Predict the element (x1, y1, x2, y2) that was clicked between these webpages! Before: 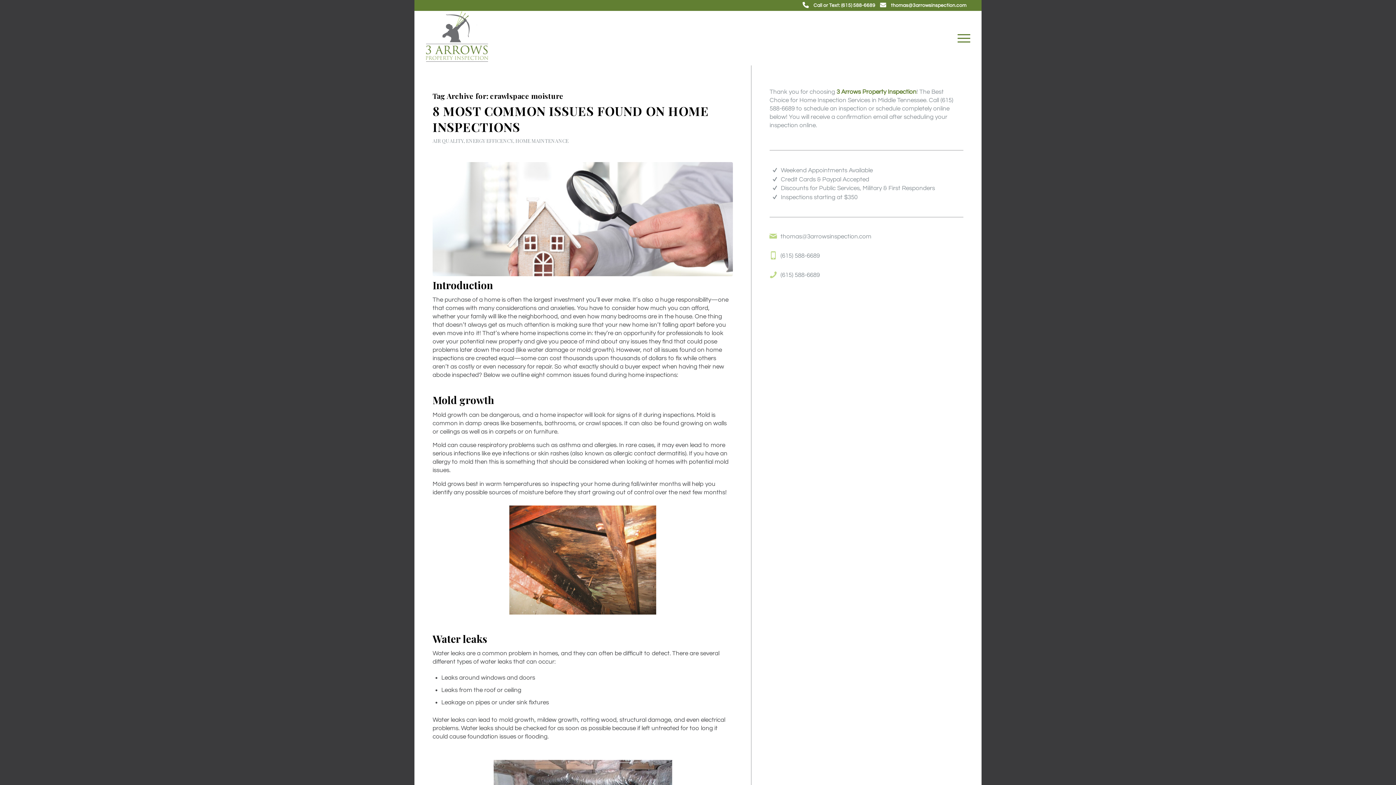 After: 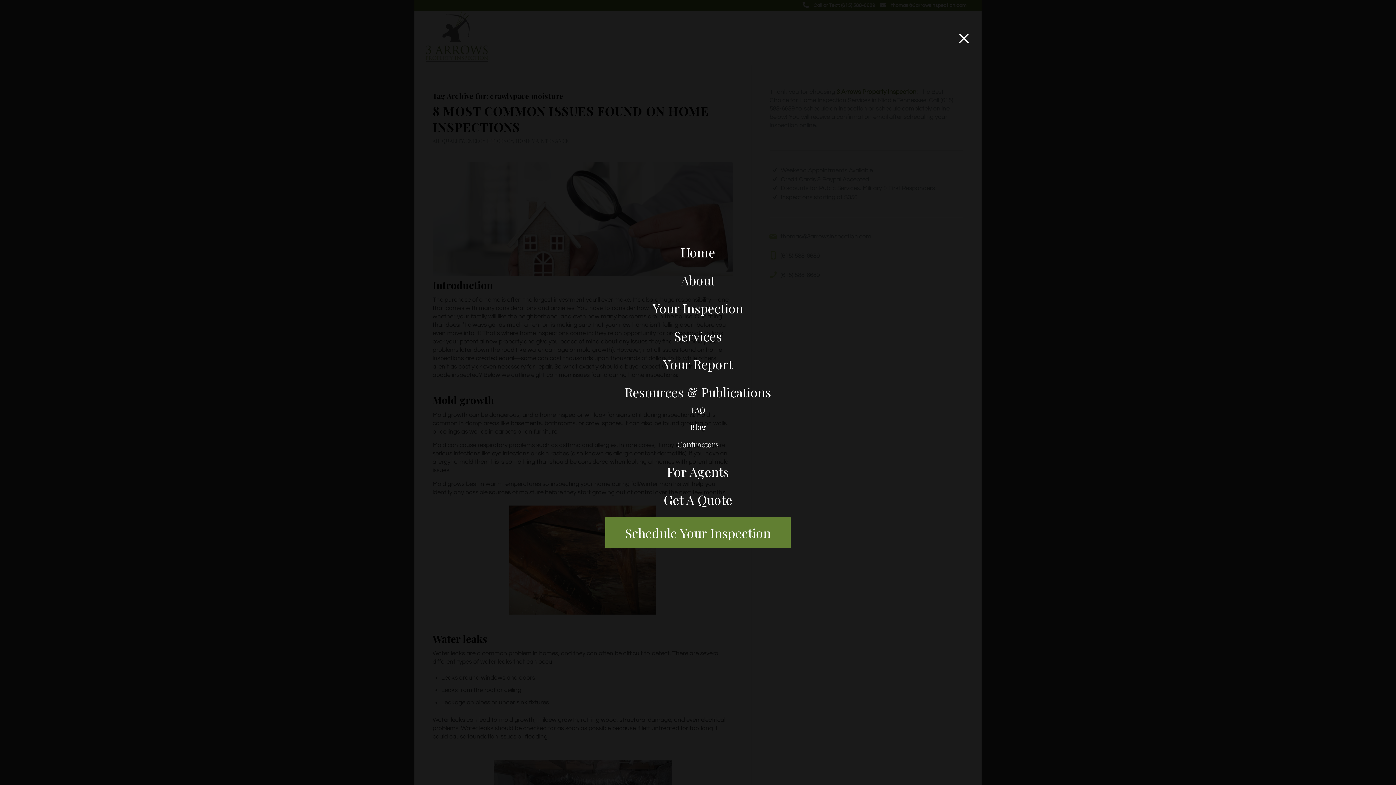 Action: bbox: (953, 10, 970, 65) label: Menu